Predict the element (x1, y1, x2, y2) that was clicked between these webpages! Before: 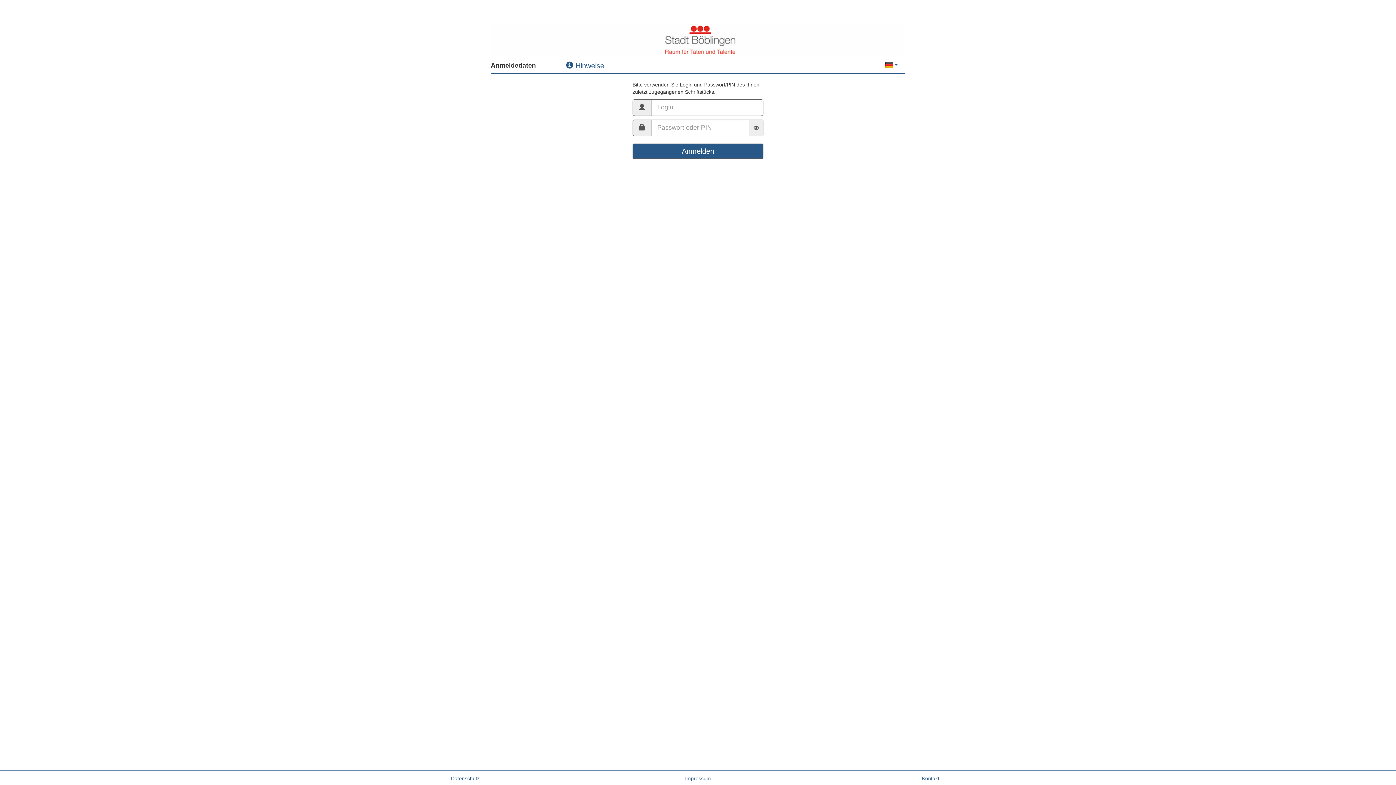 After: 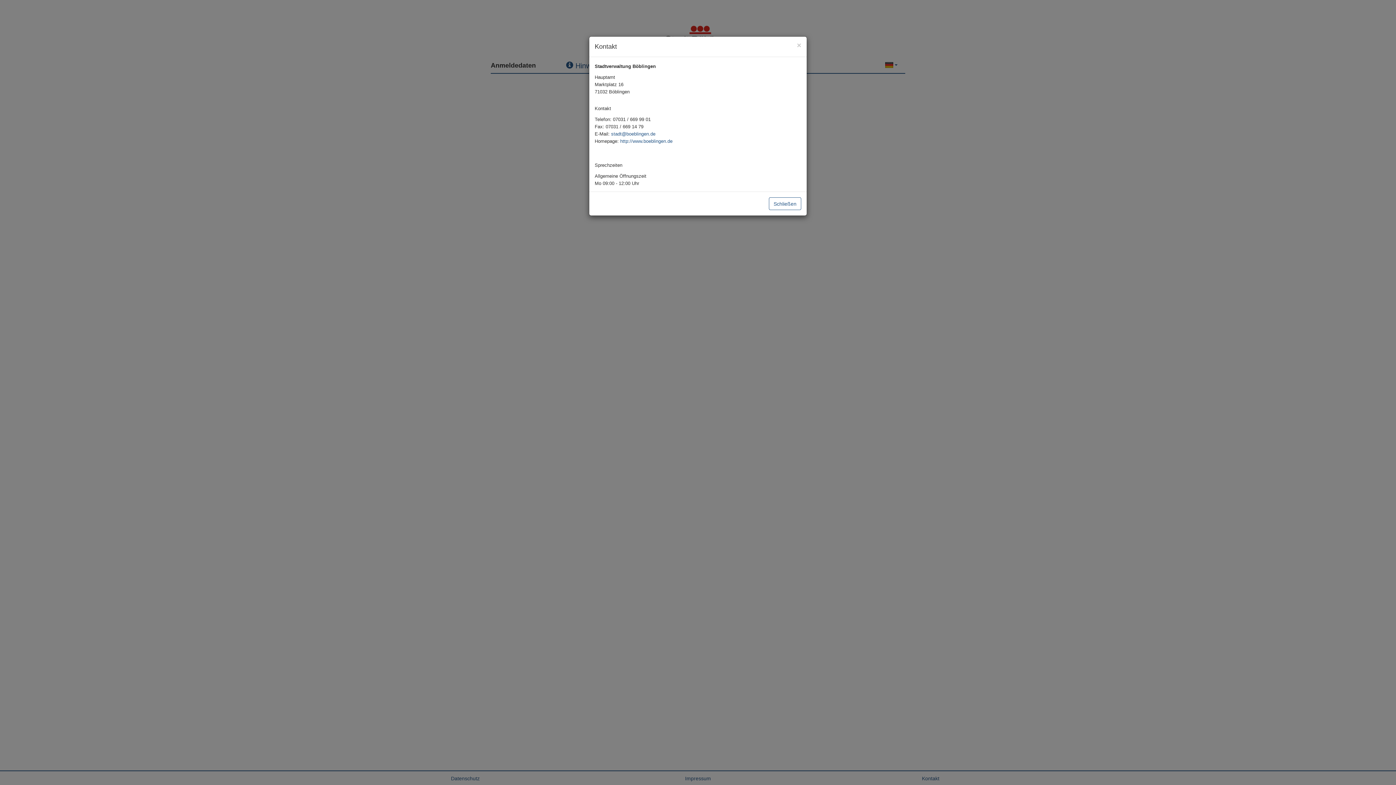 Action: label: Kontakt bbox: (922, 776, 939, 781)